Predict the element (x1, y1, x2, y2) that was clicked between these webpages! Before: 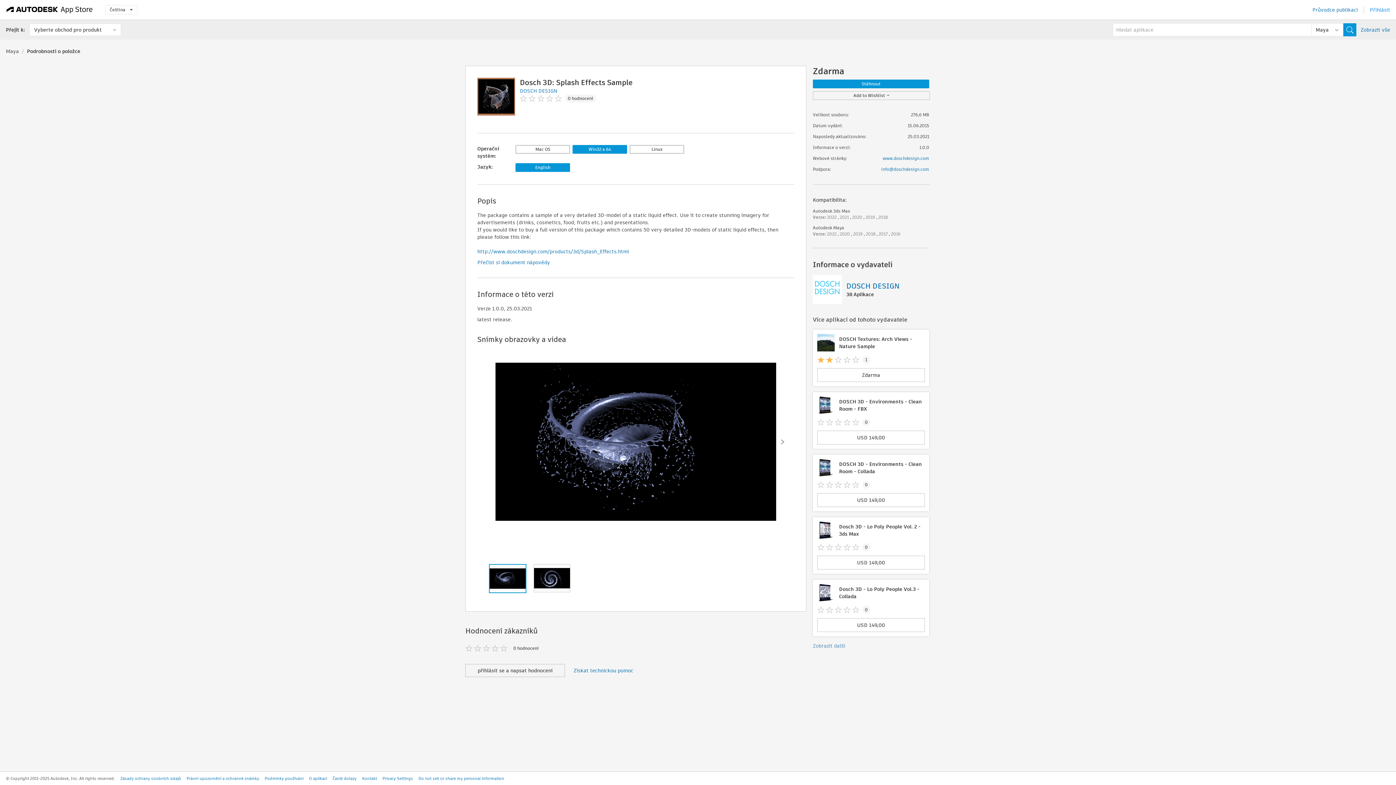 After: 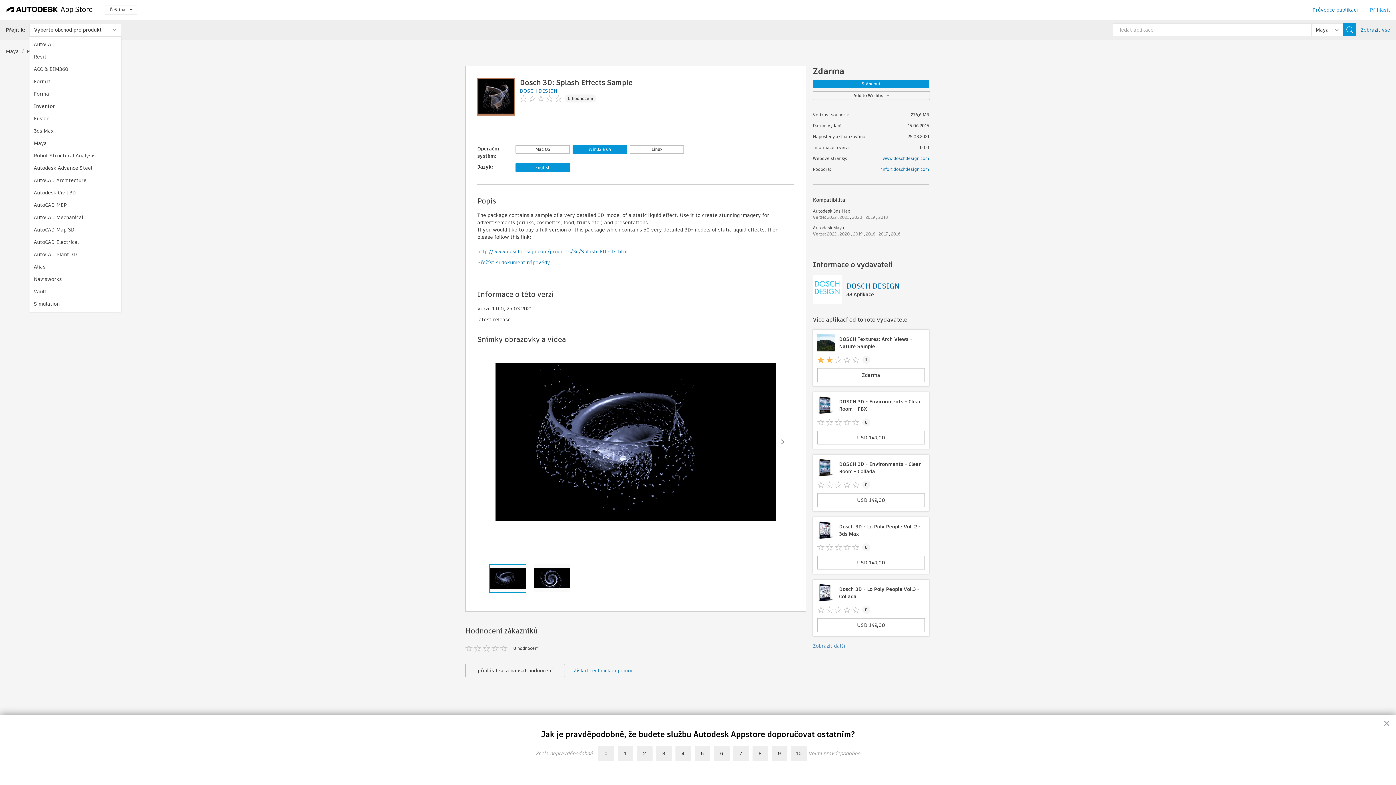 Action: bbox: (29, 23, 121, 36) label: Vyberte obchod pro produkt